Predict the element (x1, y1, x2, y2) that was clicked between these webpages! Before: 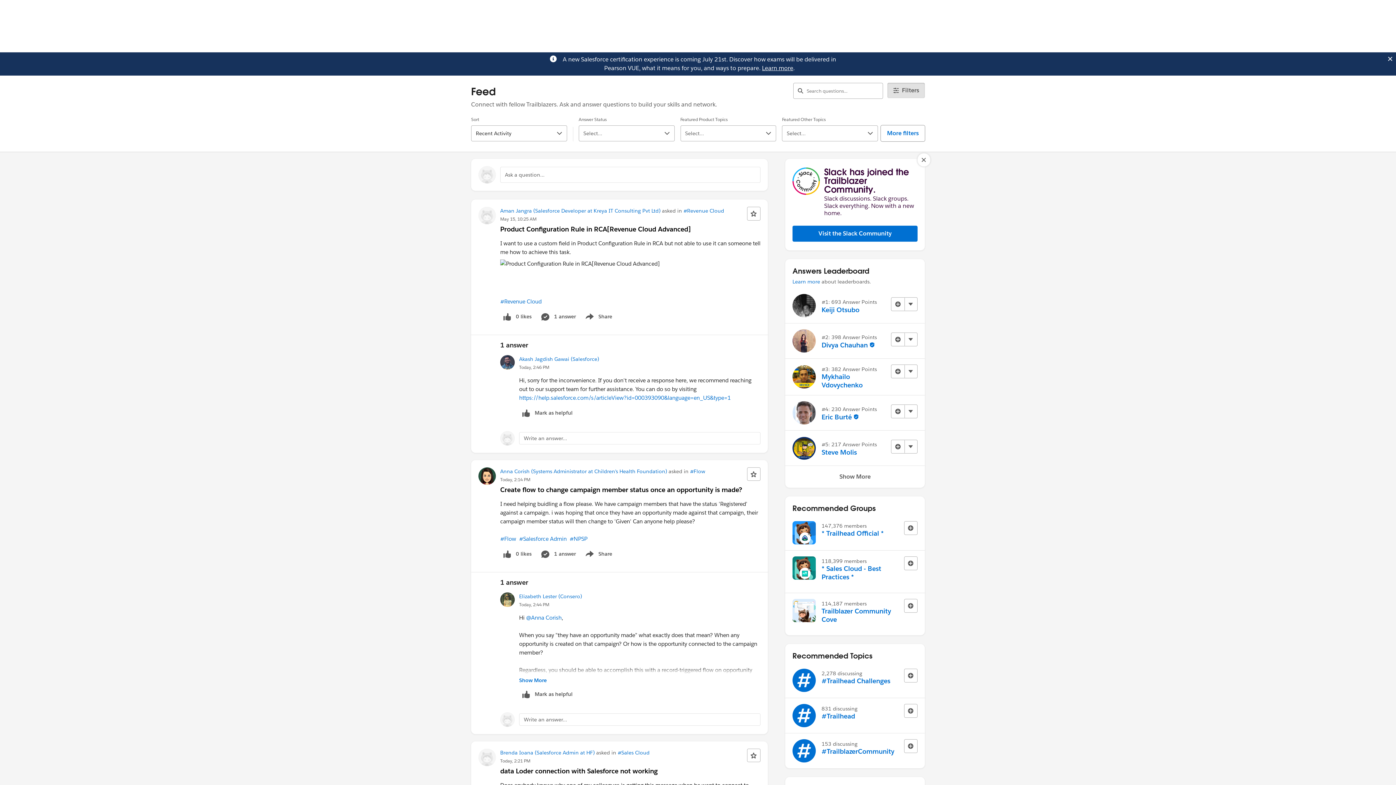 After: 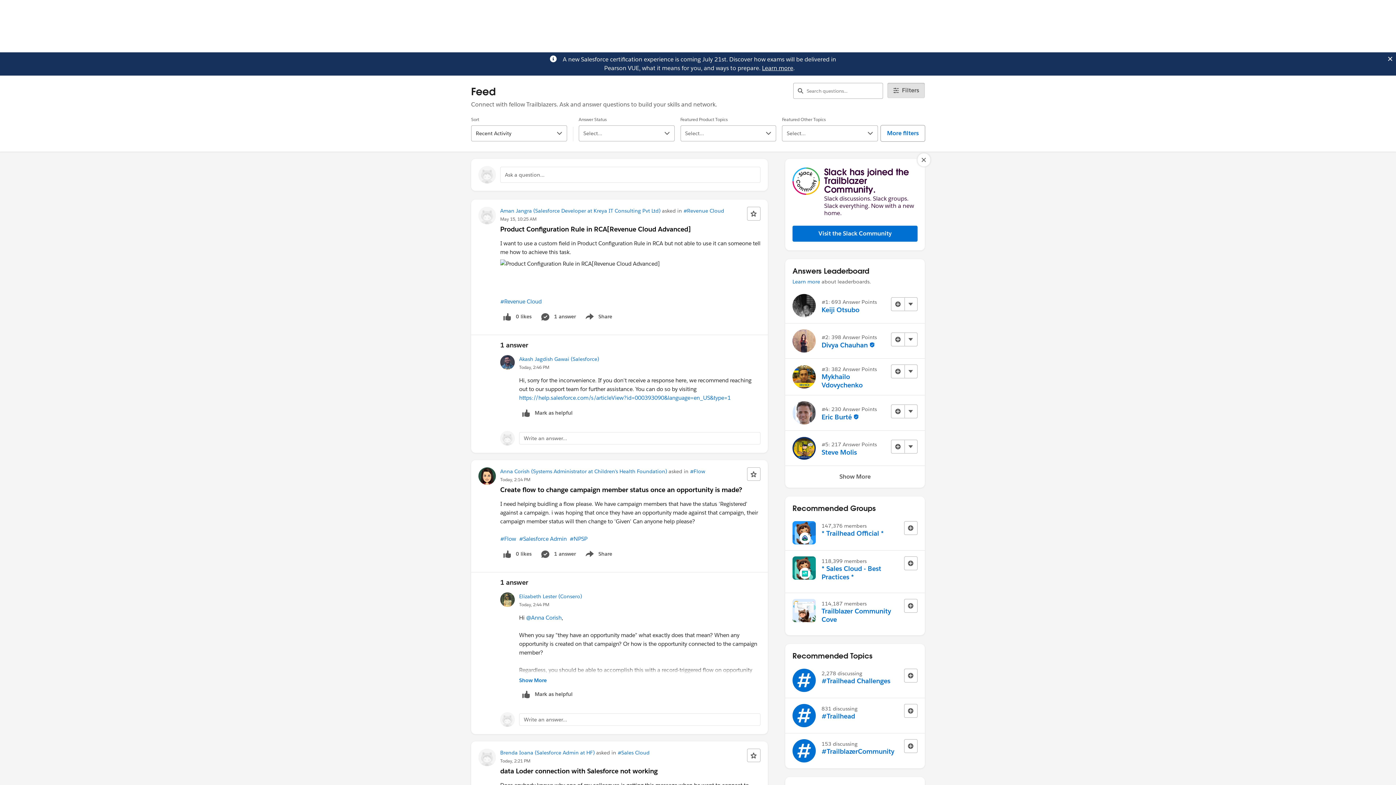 Action: bbox: (762, 64, 793, 72) label: Learn more